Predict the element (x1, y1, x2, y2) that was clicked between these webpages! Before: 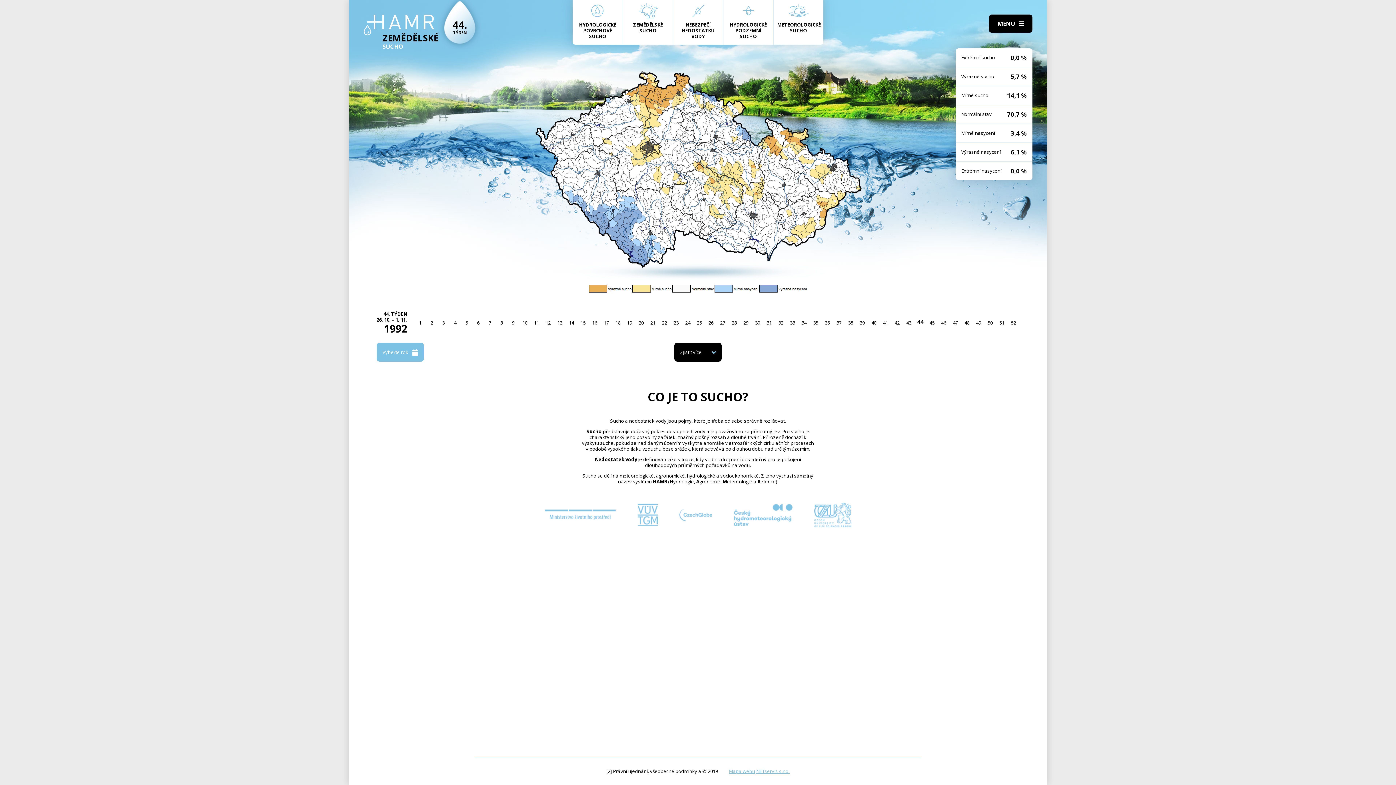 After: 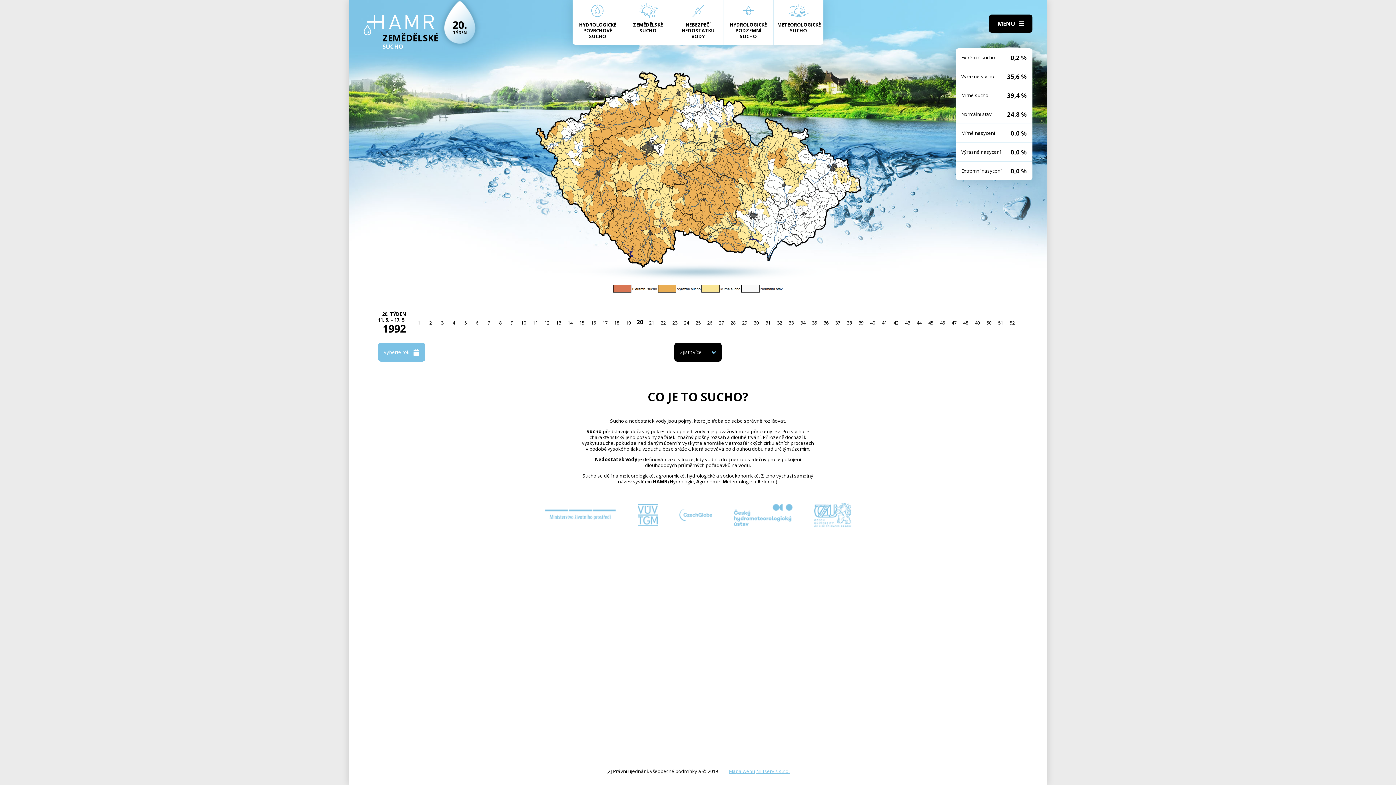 Action: label: 20 bbox: (635, 317, 647, 328)